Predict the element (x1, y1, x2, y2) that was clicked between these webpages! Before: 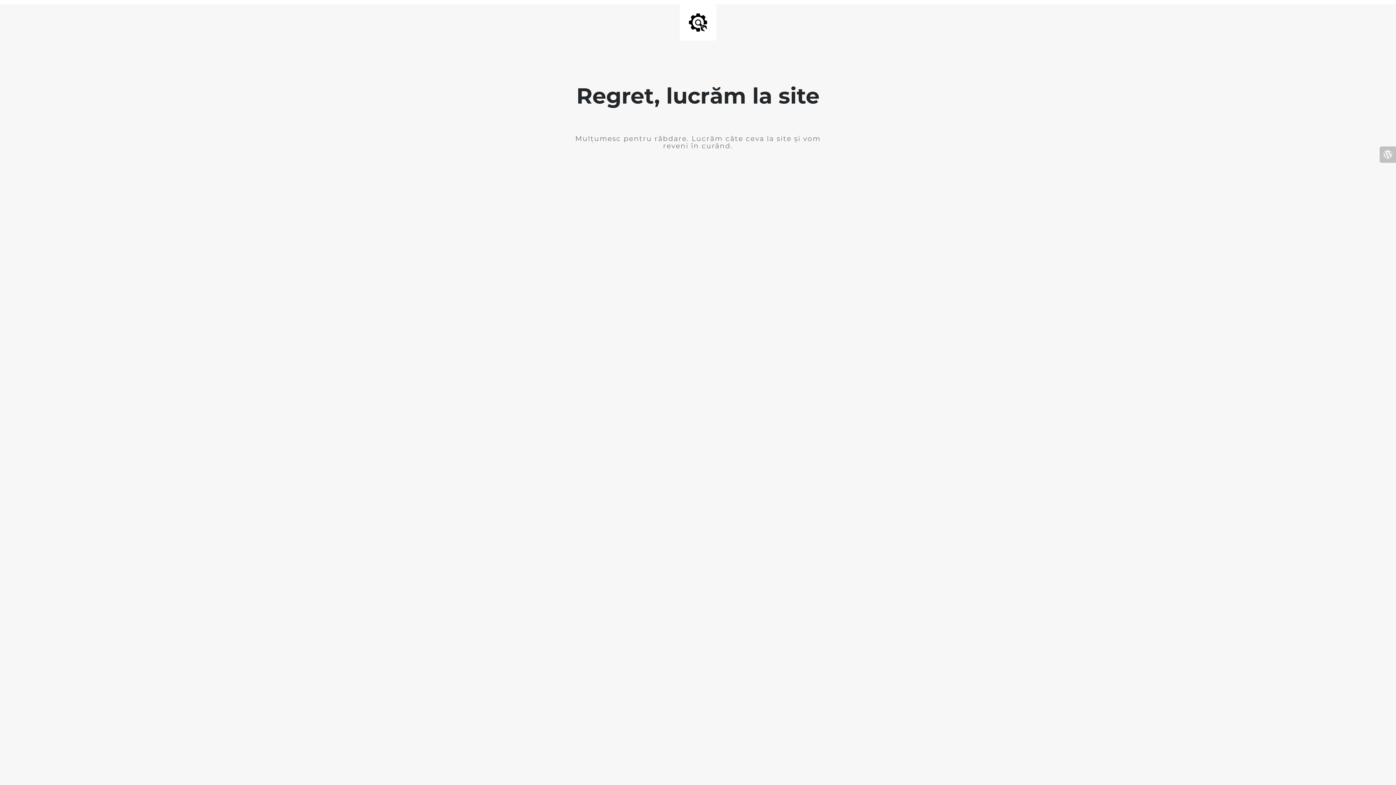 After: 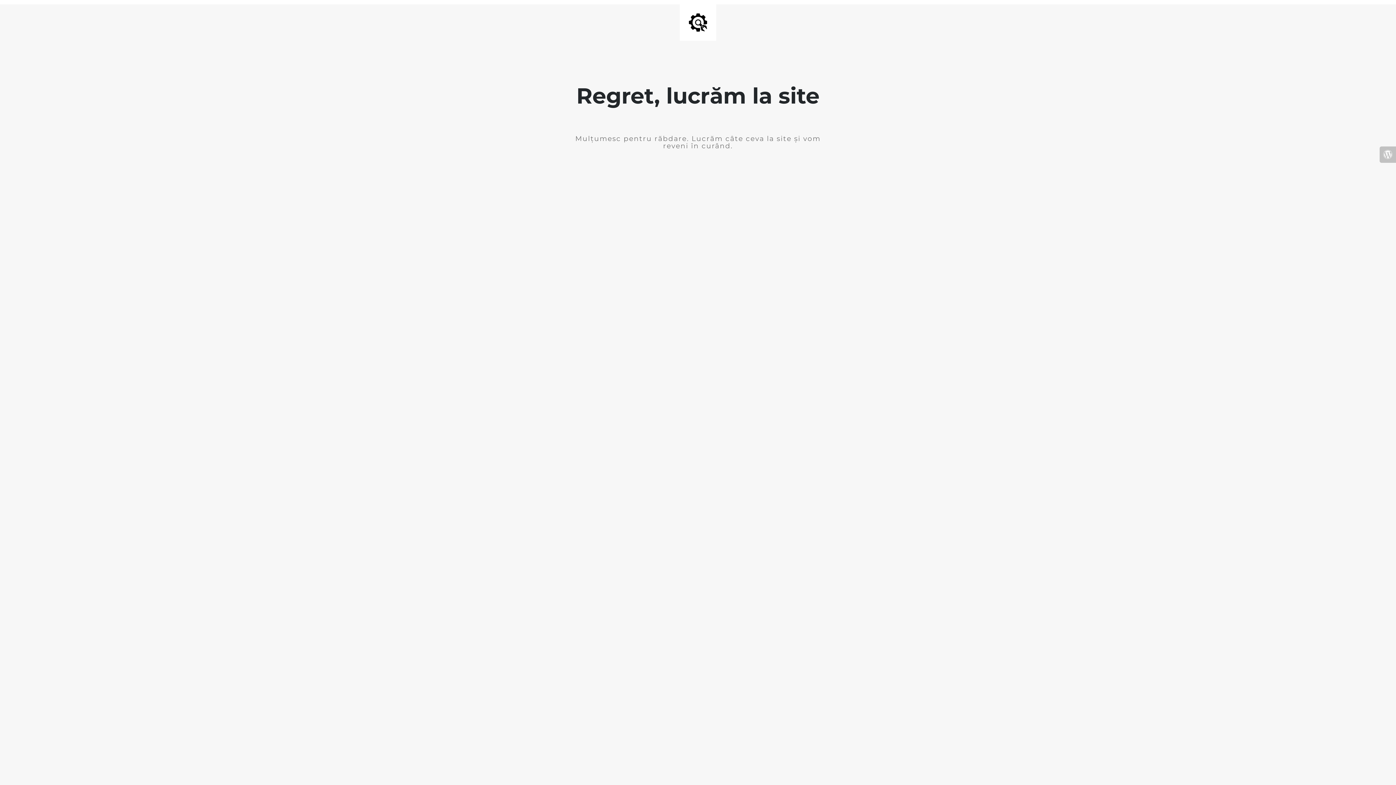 Action: bbox: (1380, 146, 1396, 162)